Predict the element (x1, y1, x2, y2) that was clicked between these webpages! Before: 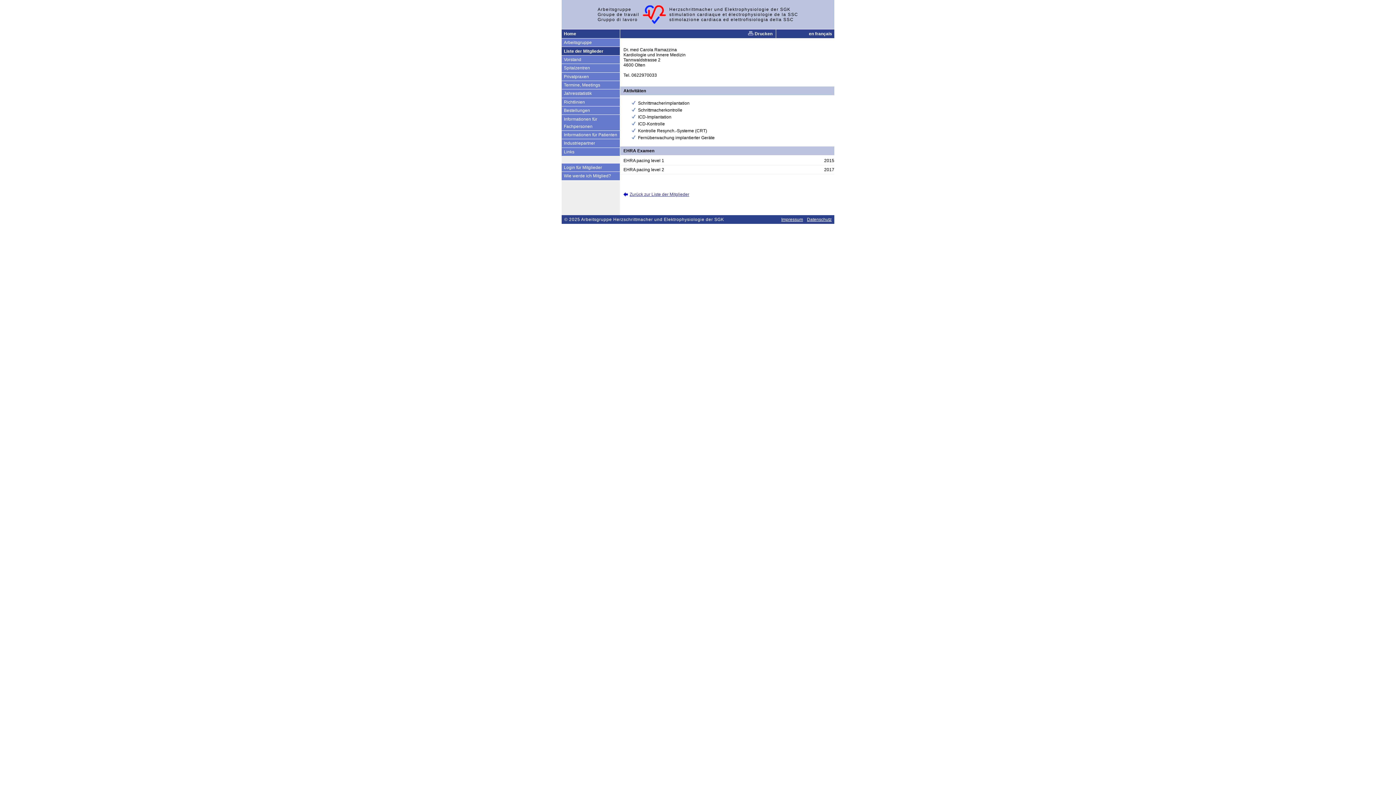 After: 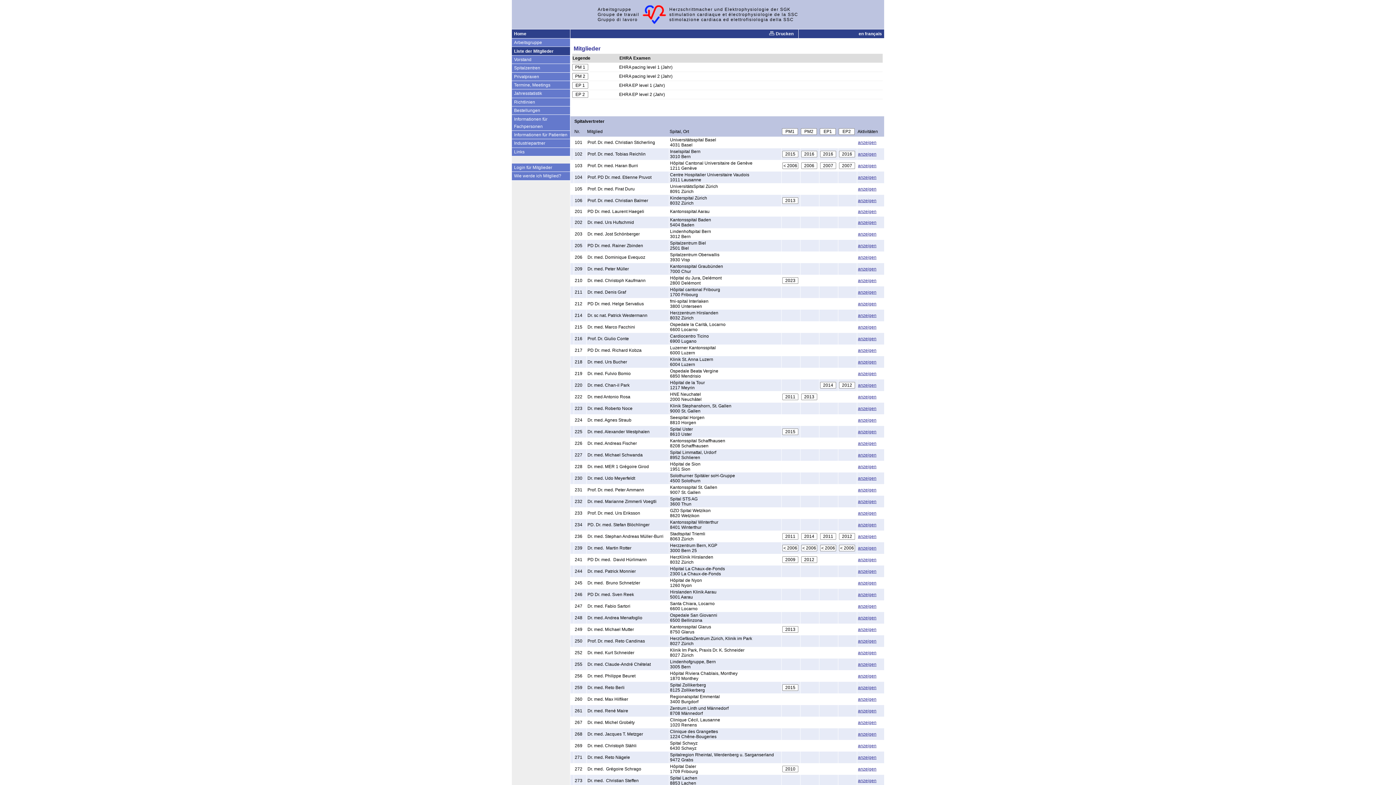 Action: bbox: (561, 47, 620, 55) label: Liste der Mitglieder